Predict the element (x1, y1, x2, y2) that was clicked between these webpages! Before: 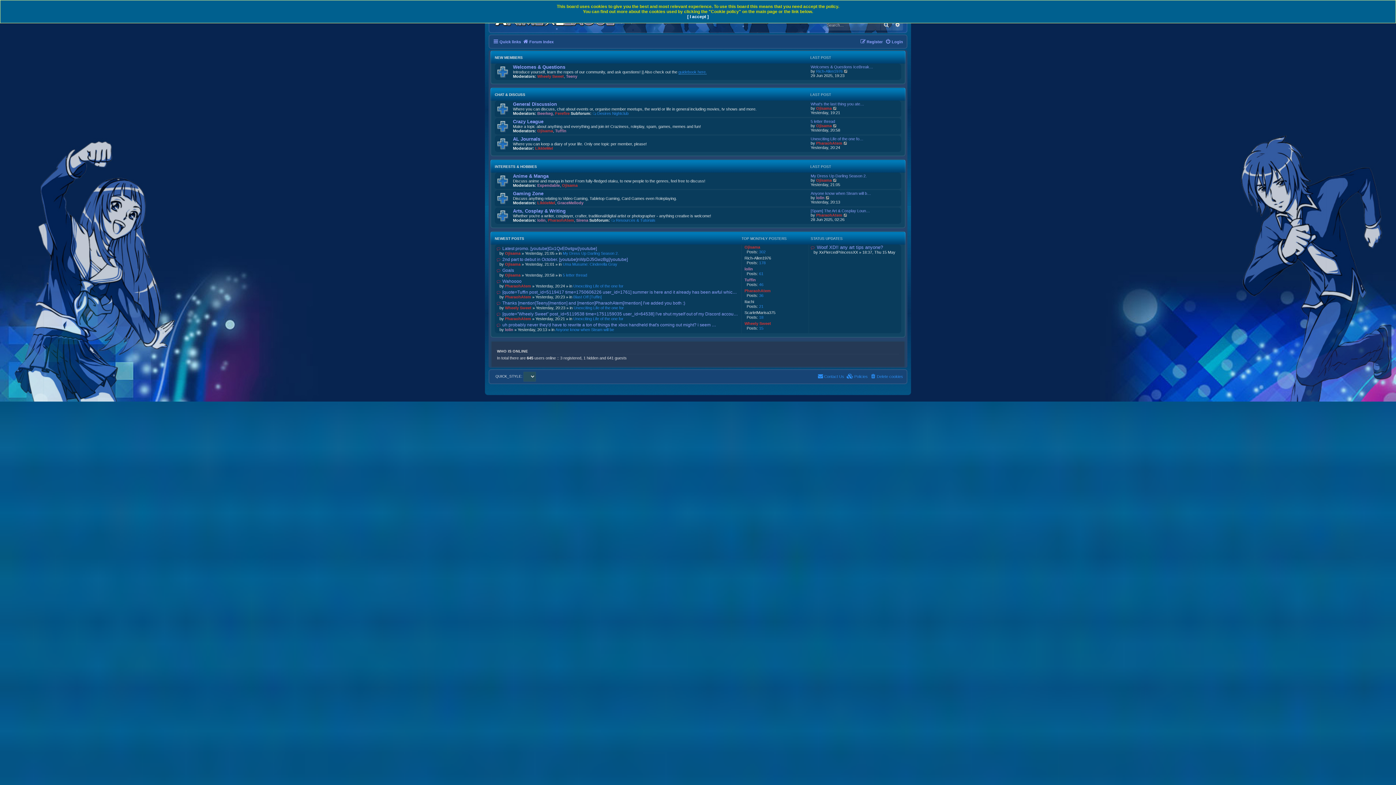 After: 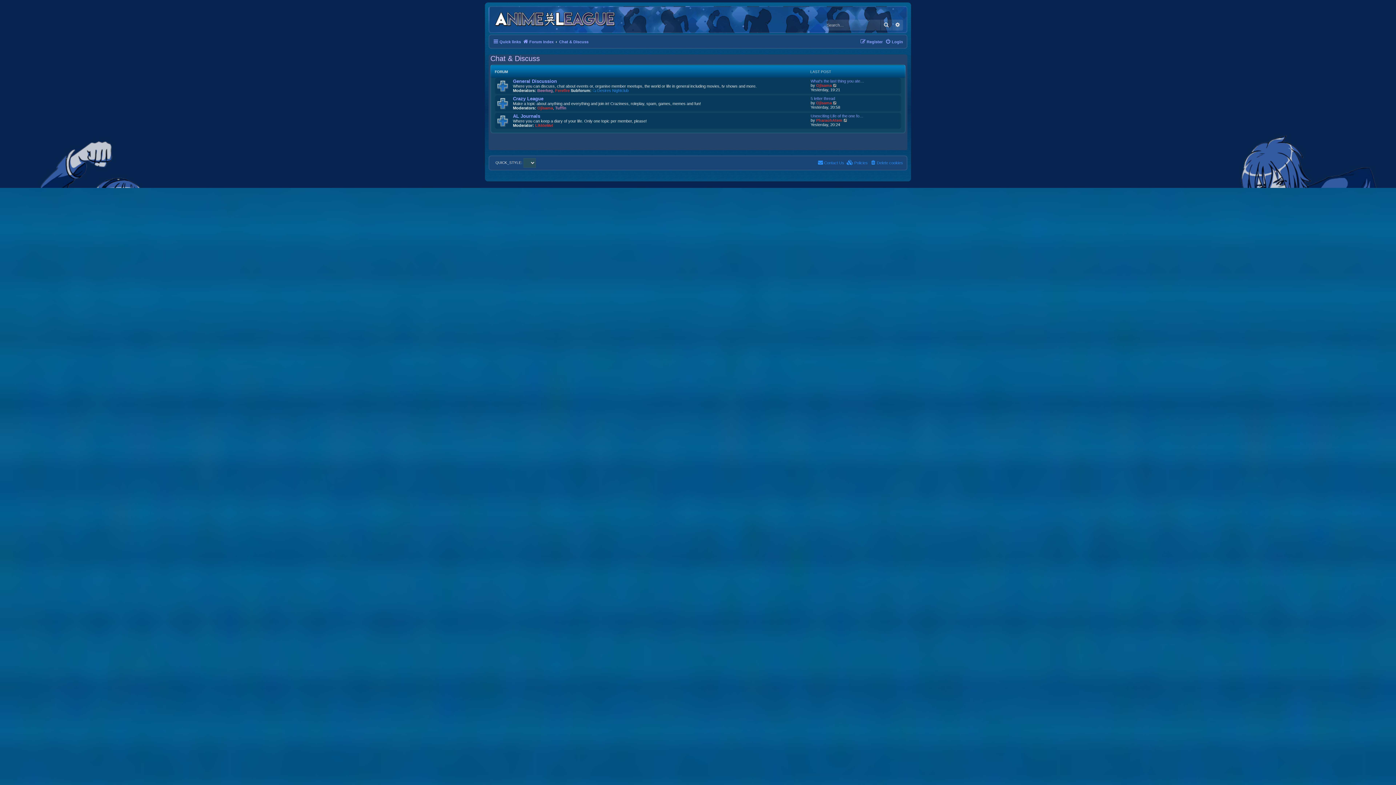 Action: bbox: (494, 92, 525, 96) label: CHAT & DISCUSS